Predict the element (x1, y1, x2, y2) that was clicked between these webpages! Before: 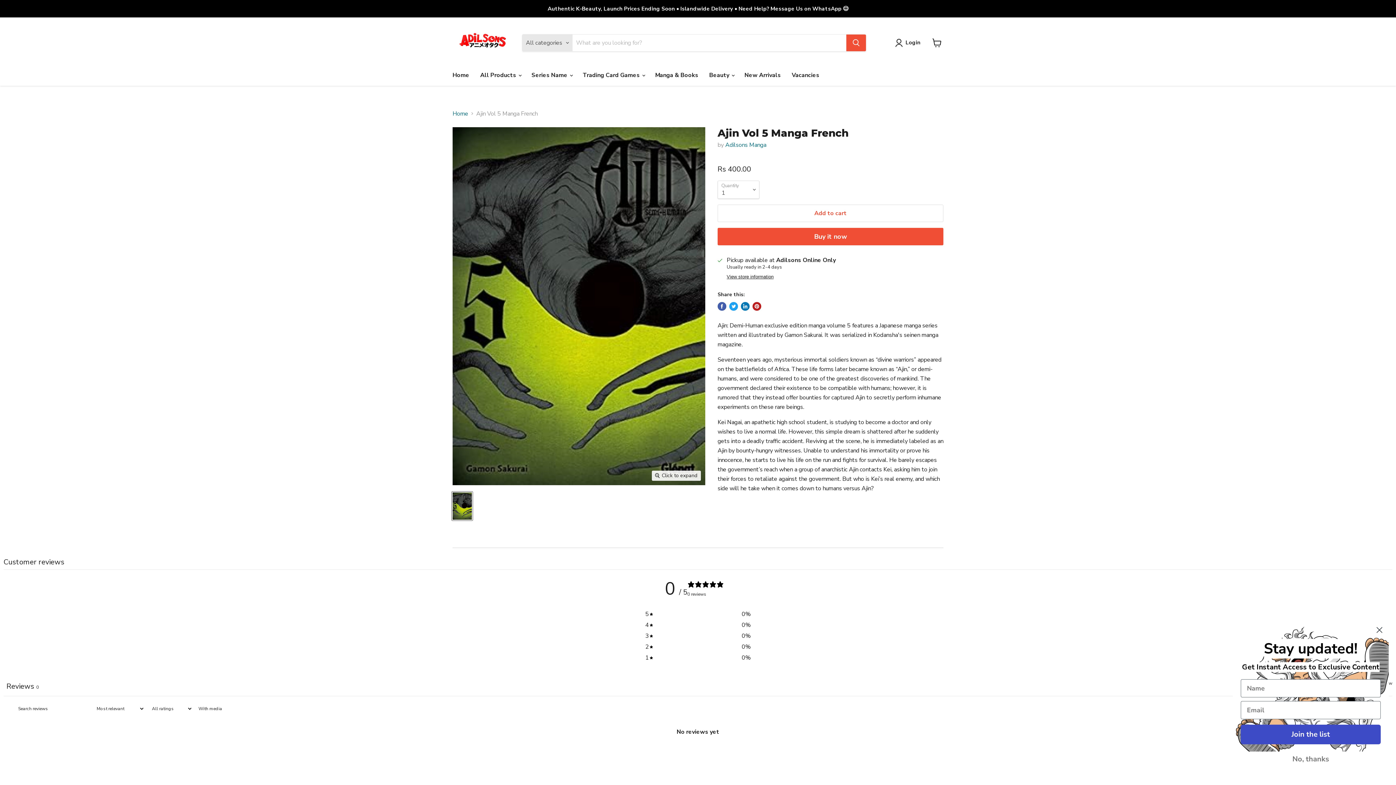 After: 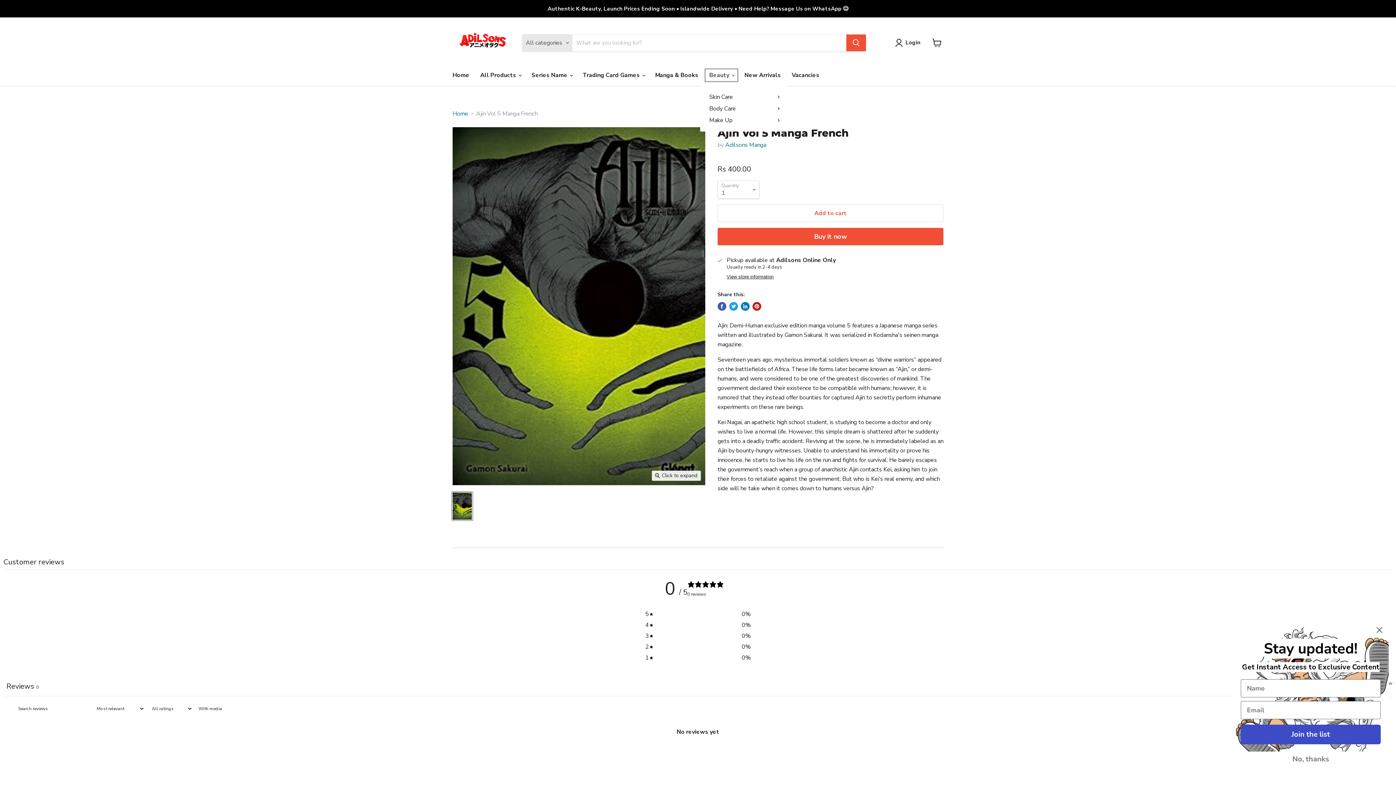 Action: label: Beauty  bbox: (704, 67, 739, 82)